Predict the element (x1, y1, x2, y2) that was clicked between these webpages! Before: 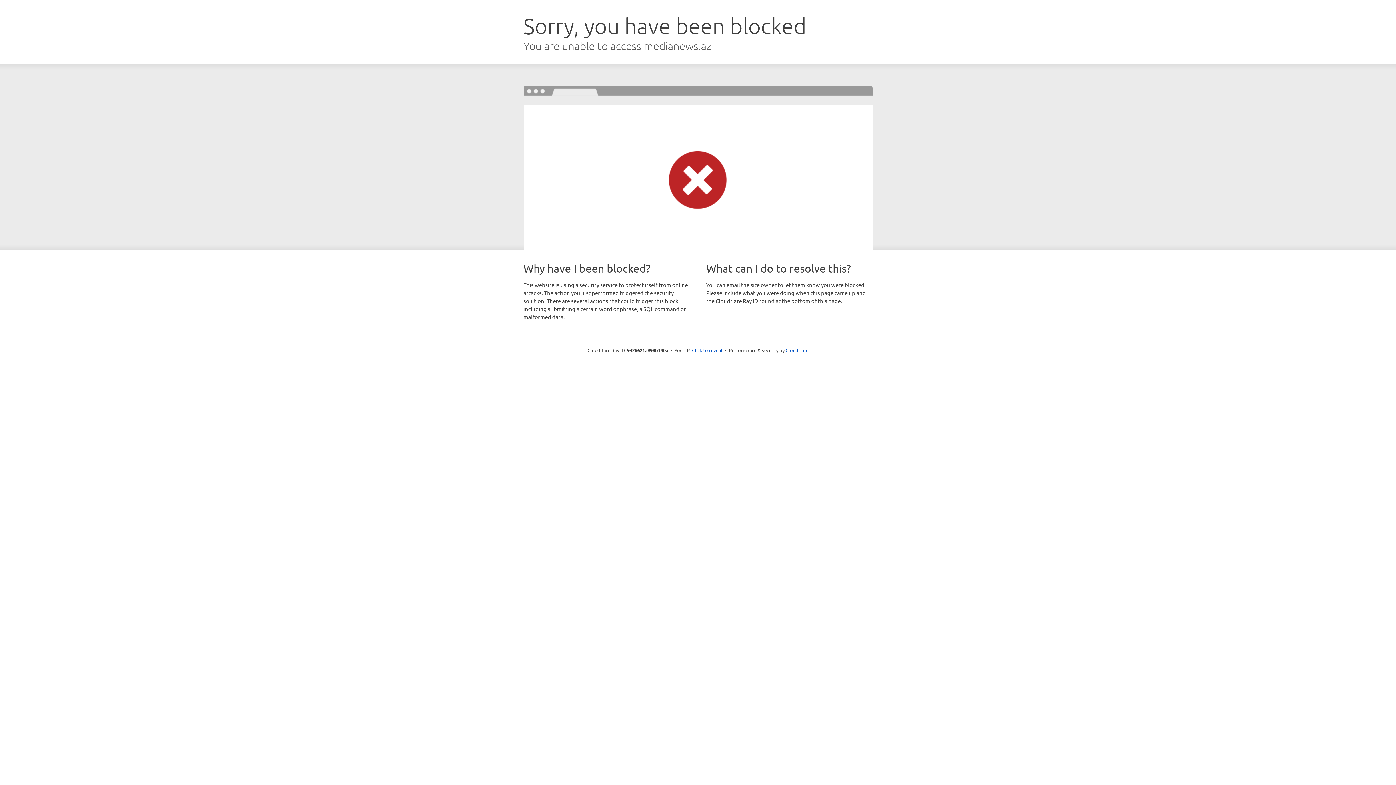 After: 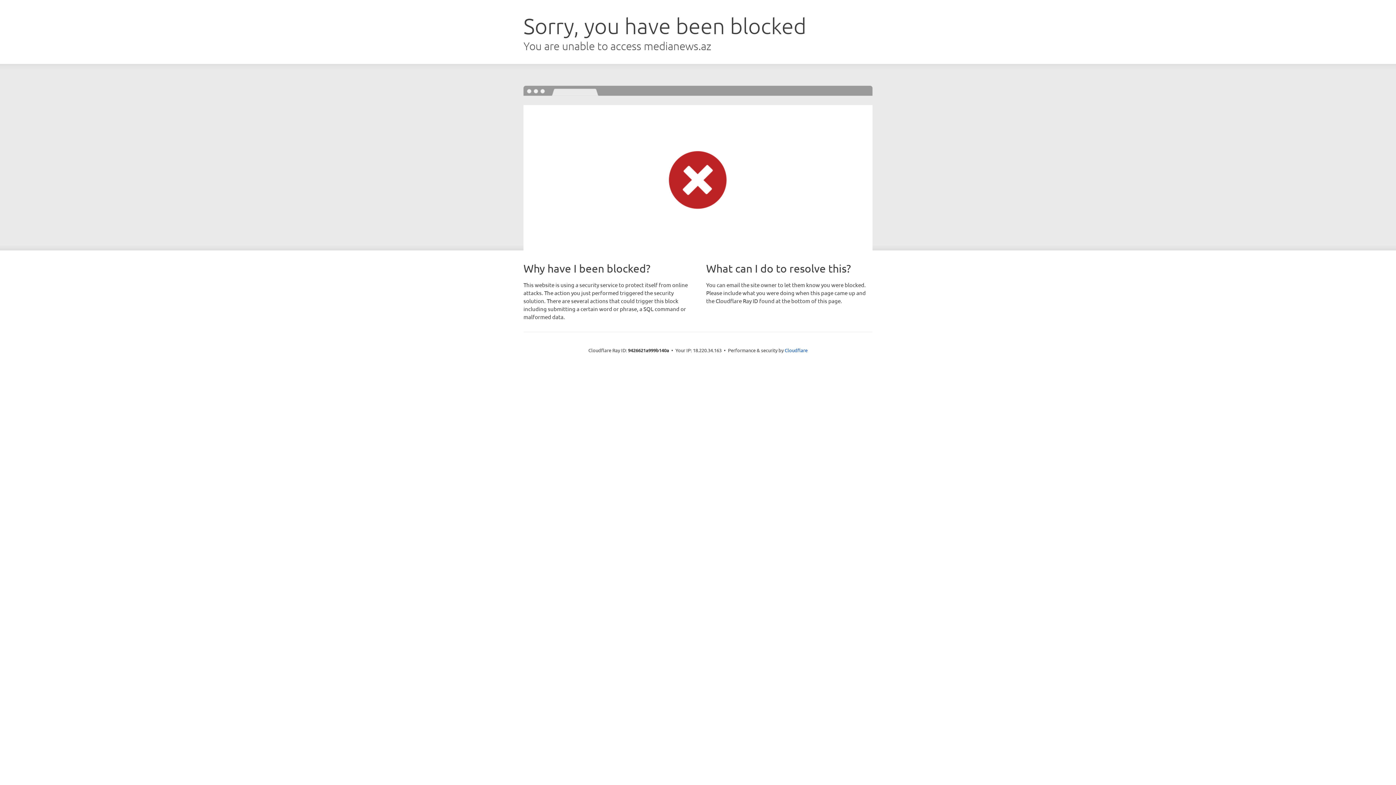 Action: label: Click to reveal bbox: (692, 346, 722, 353)